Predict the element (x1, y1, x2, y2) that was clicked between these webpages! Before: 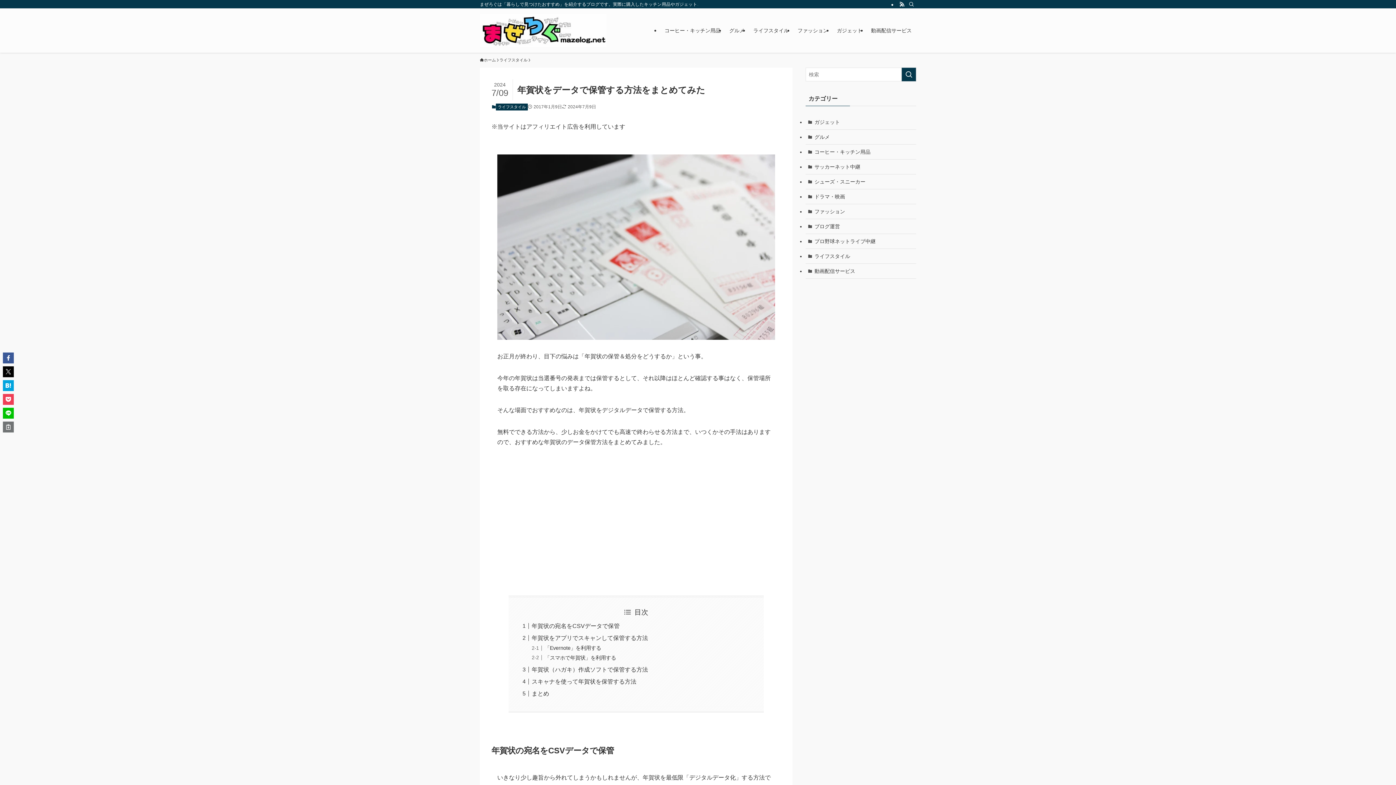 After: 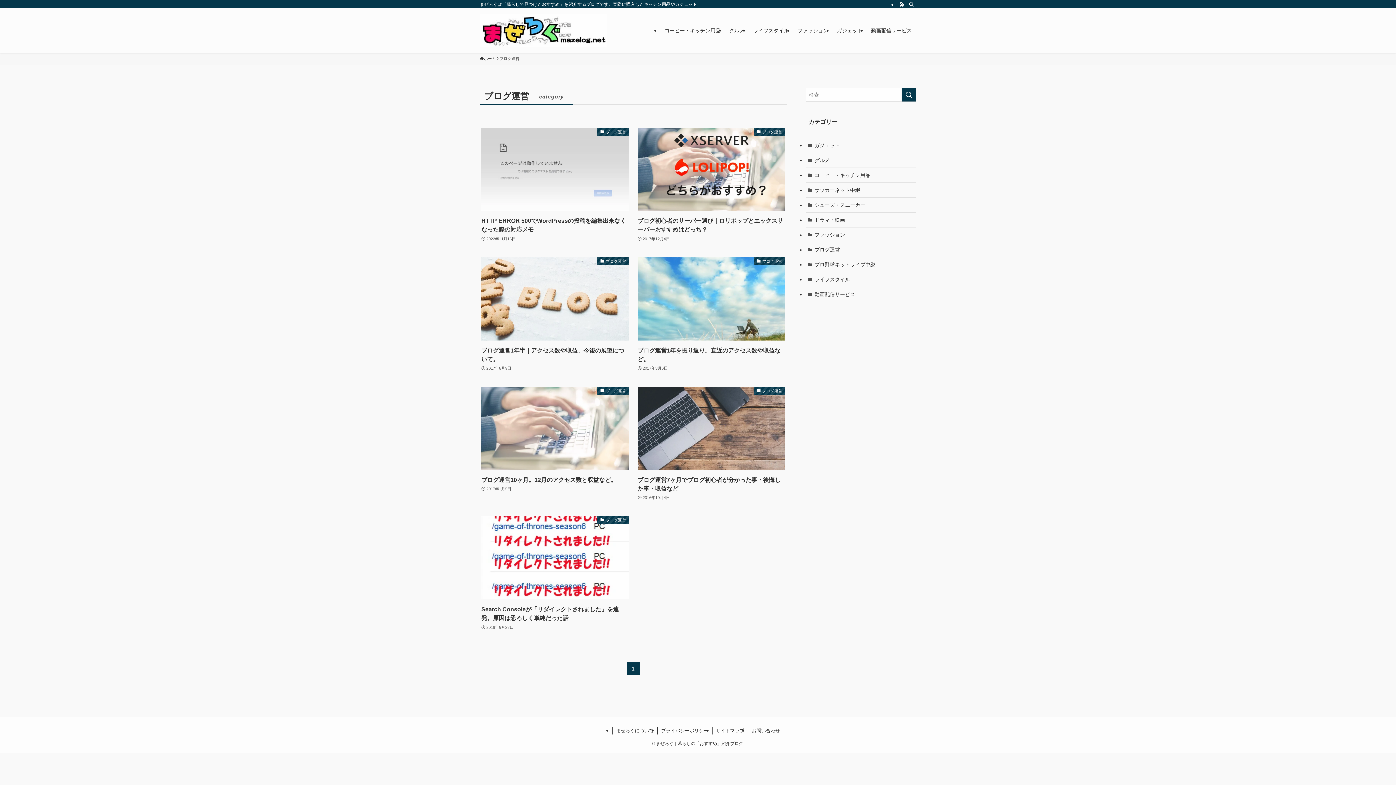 Action: bbox: (805, 219, 916, 234) label: ブログ運営